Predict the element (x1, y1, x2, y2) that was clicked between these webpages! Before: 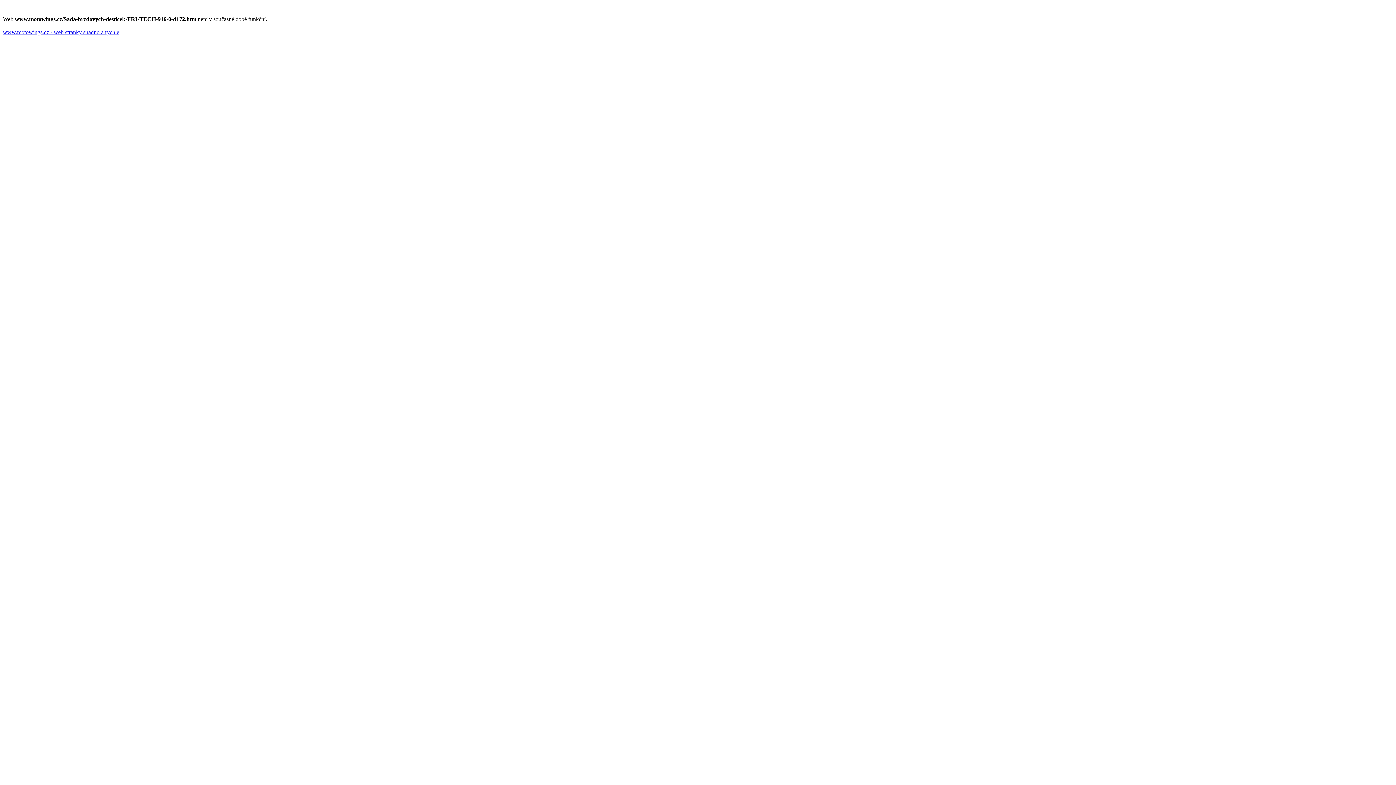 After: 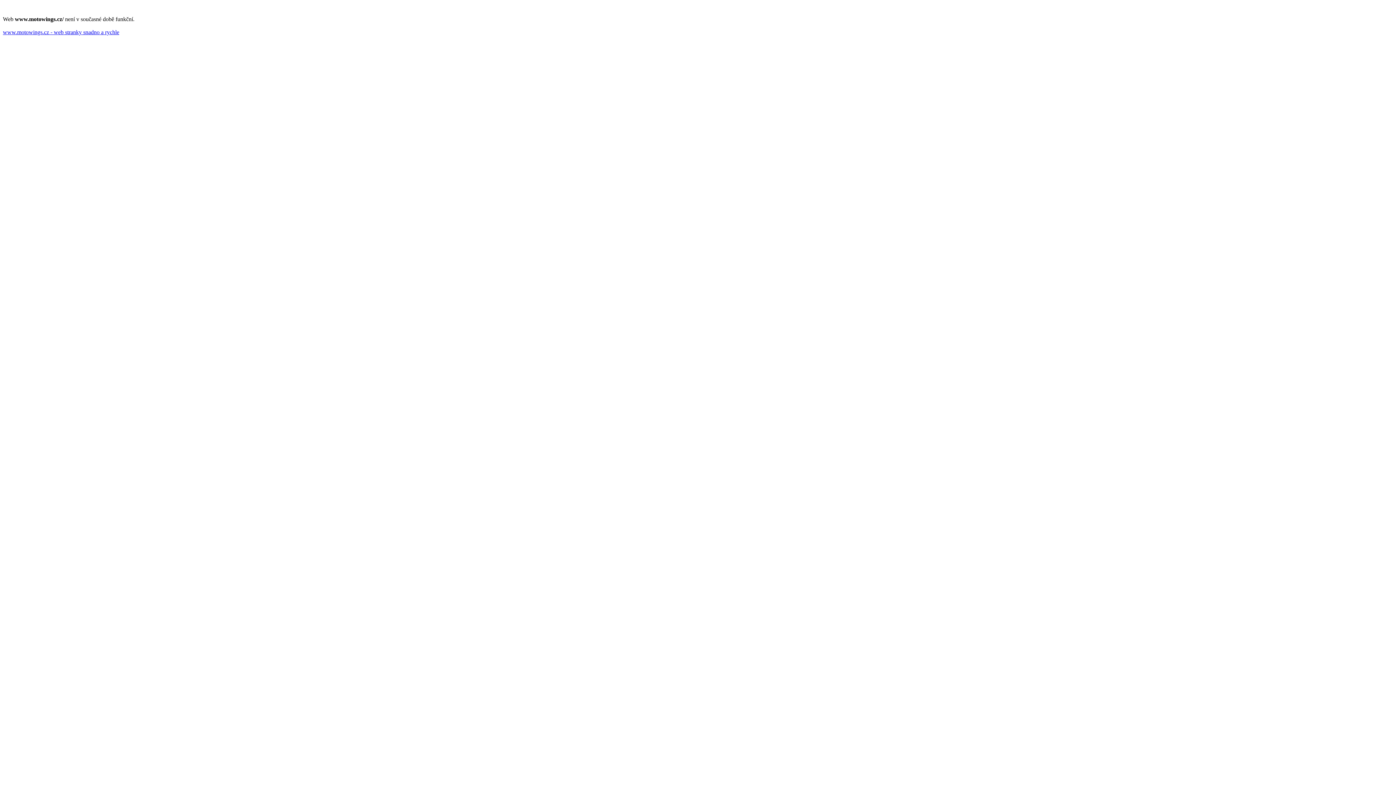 Action: bbox: (2, 29, 119, 35) label: www.motowings.cz - web stranky snadno a rychle